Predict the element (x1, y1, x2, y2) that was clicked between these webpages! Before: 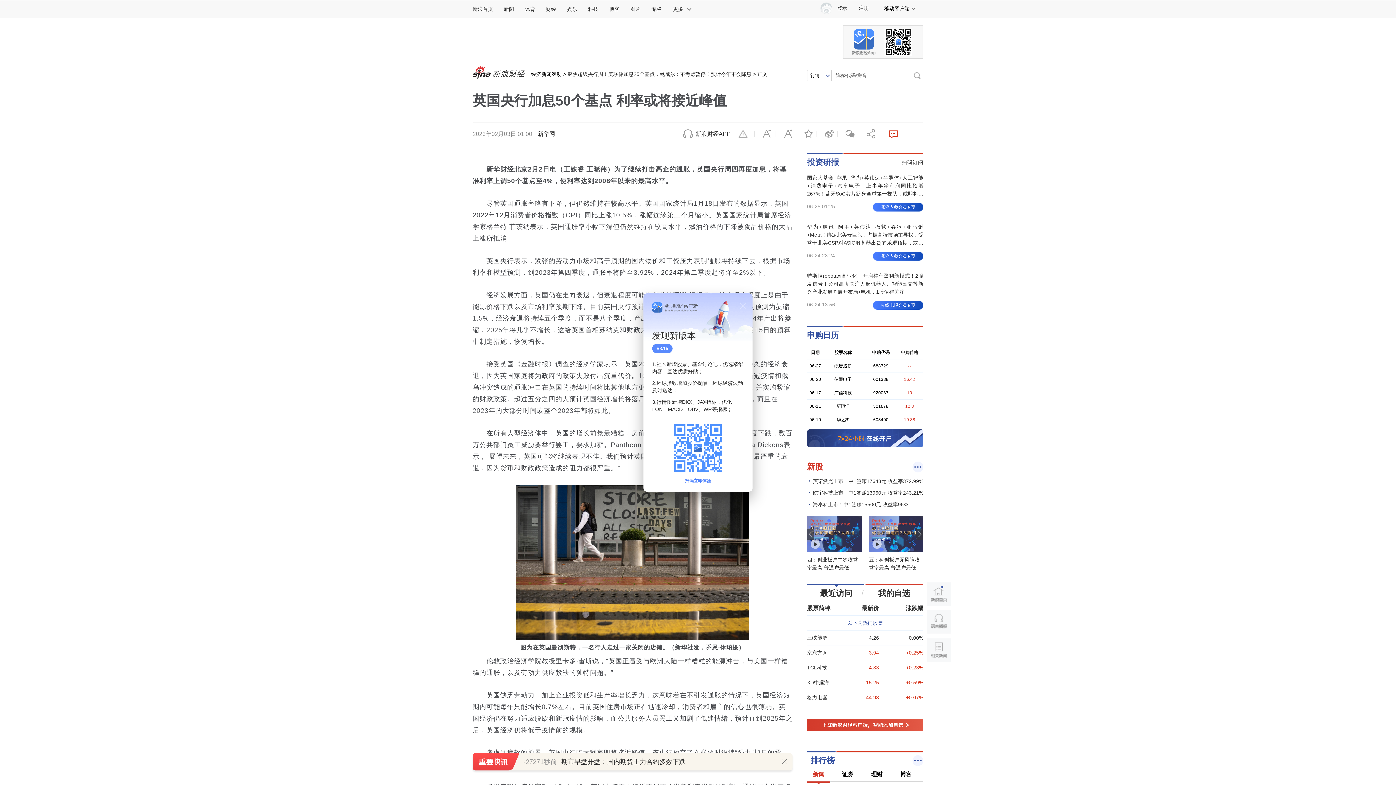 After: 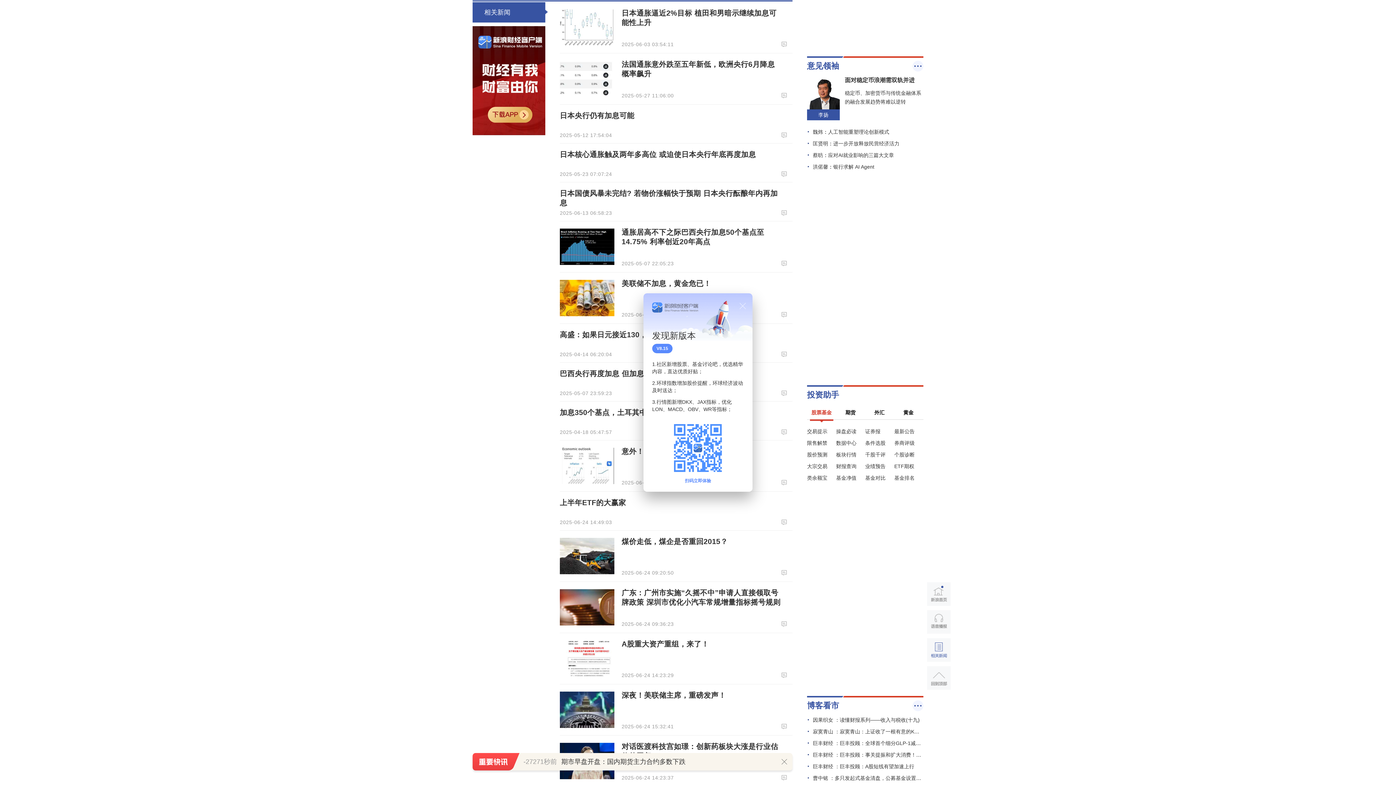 Action: bbox: (927, 638, 950, 662) label: 相关新闻